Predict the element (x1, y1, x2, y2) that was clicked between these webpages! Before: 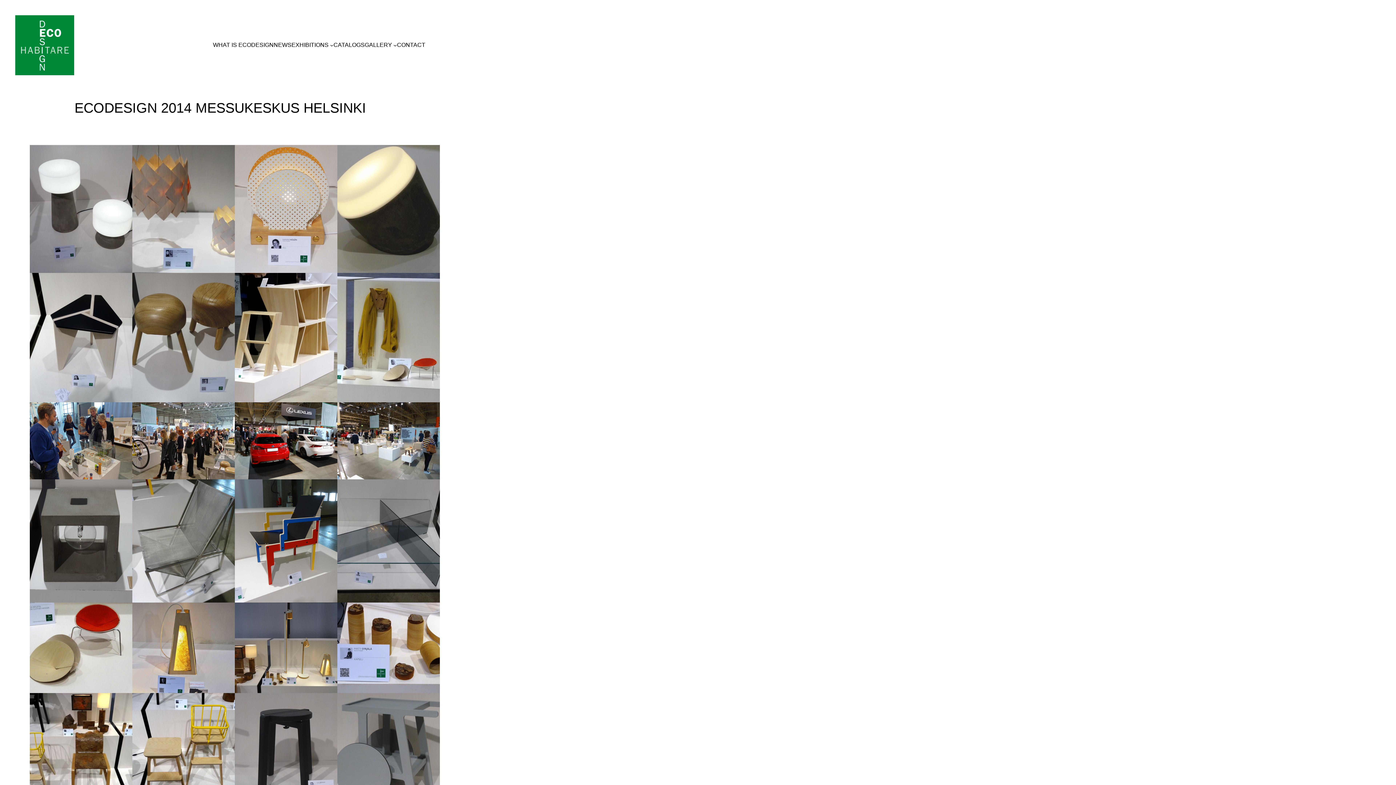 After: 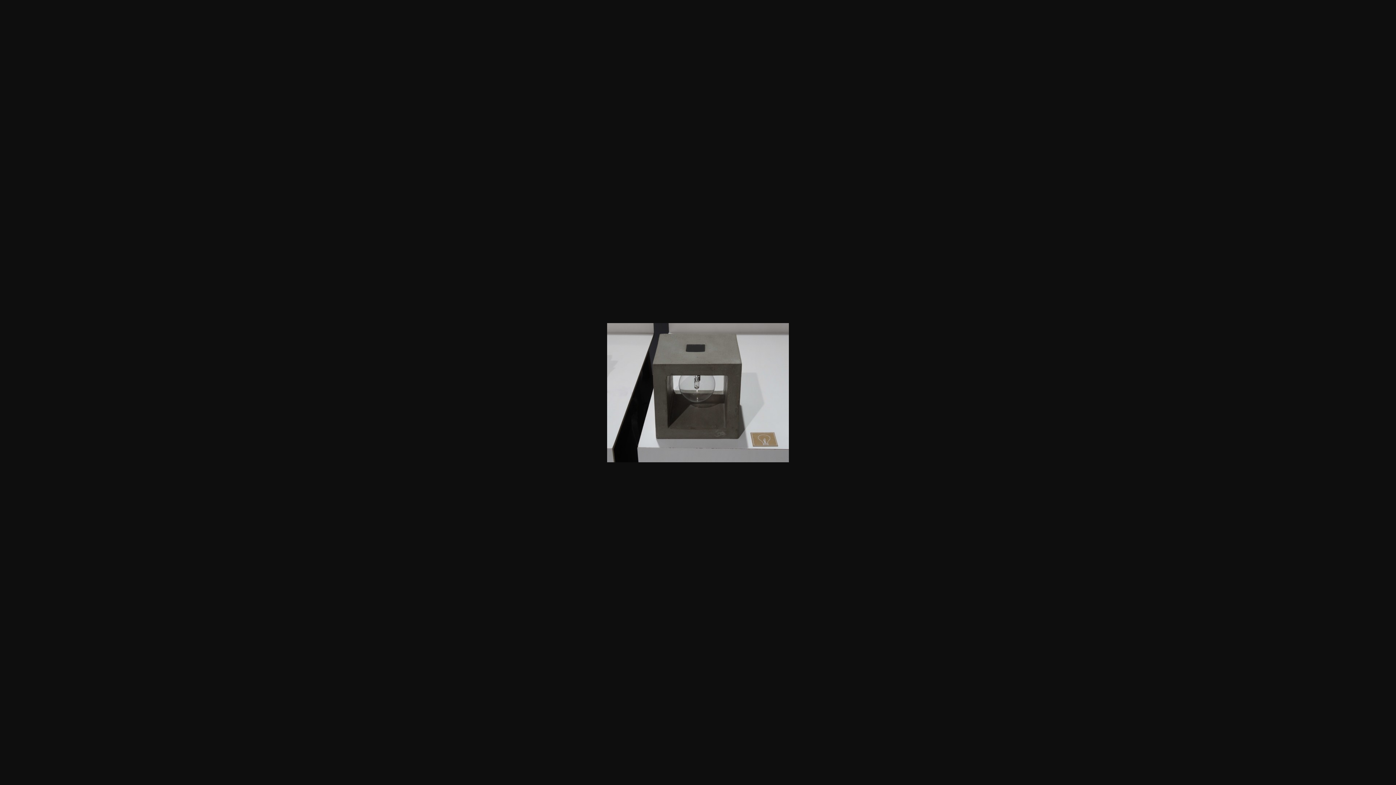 Action: bbox: (29, 479, 132, 602)